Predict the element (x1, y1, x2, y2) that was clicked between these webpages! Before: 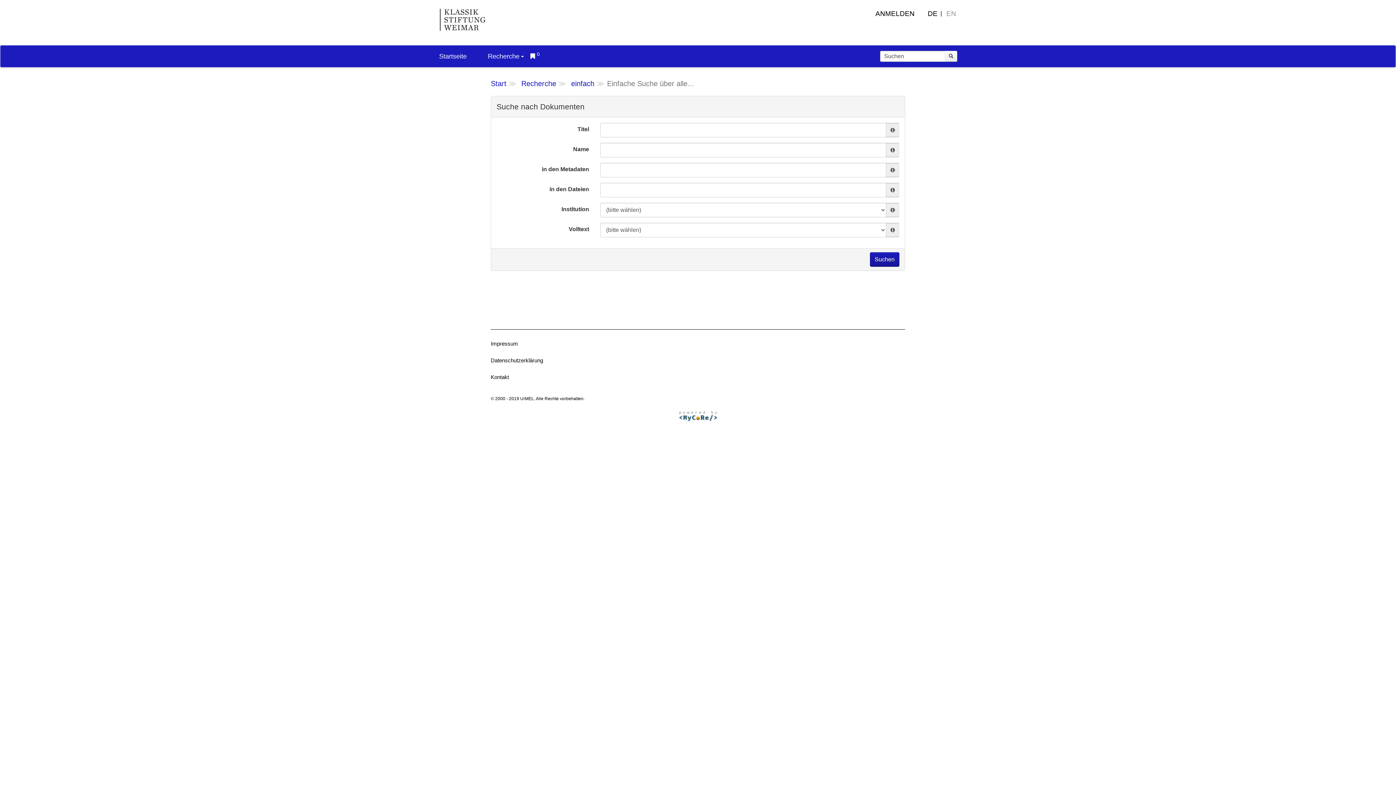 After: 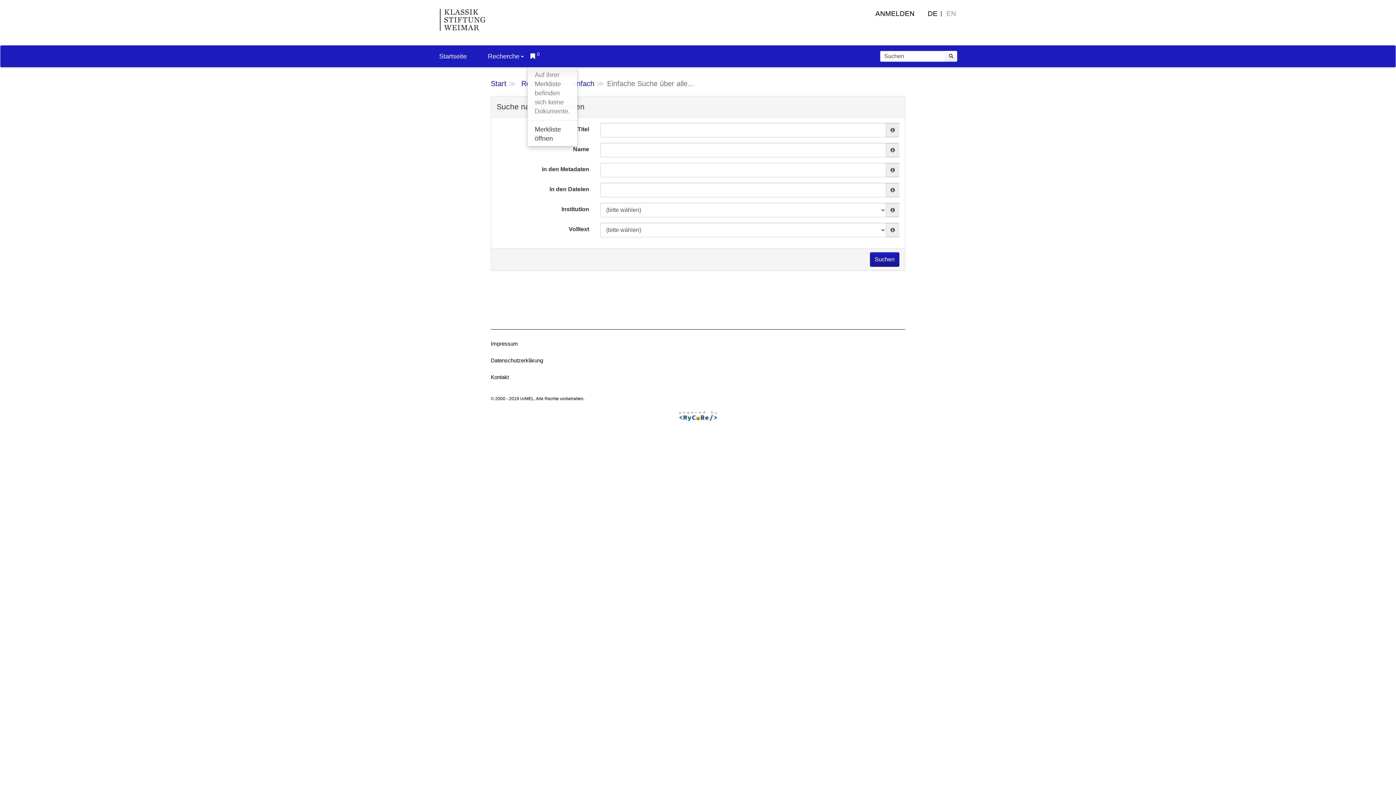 Action: bbox: (527, 45, 543, 67) label: 0